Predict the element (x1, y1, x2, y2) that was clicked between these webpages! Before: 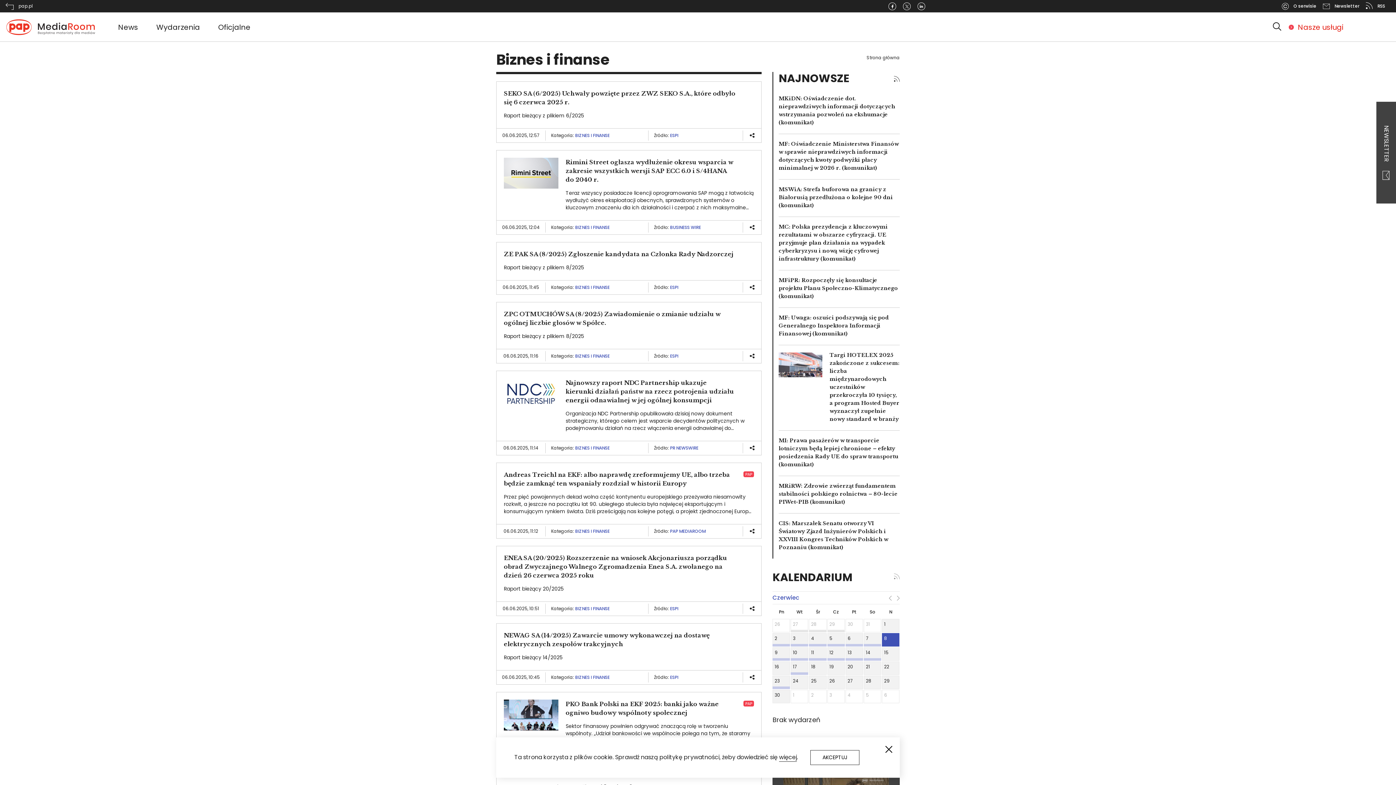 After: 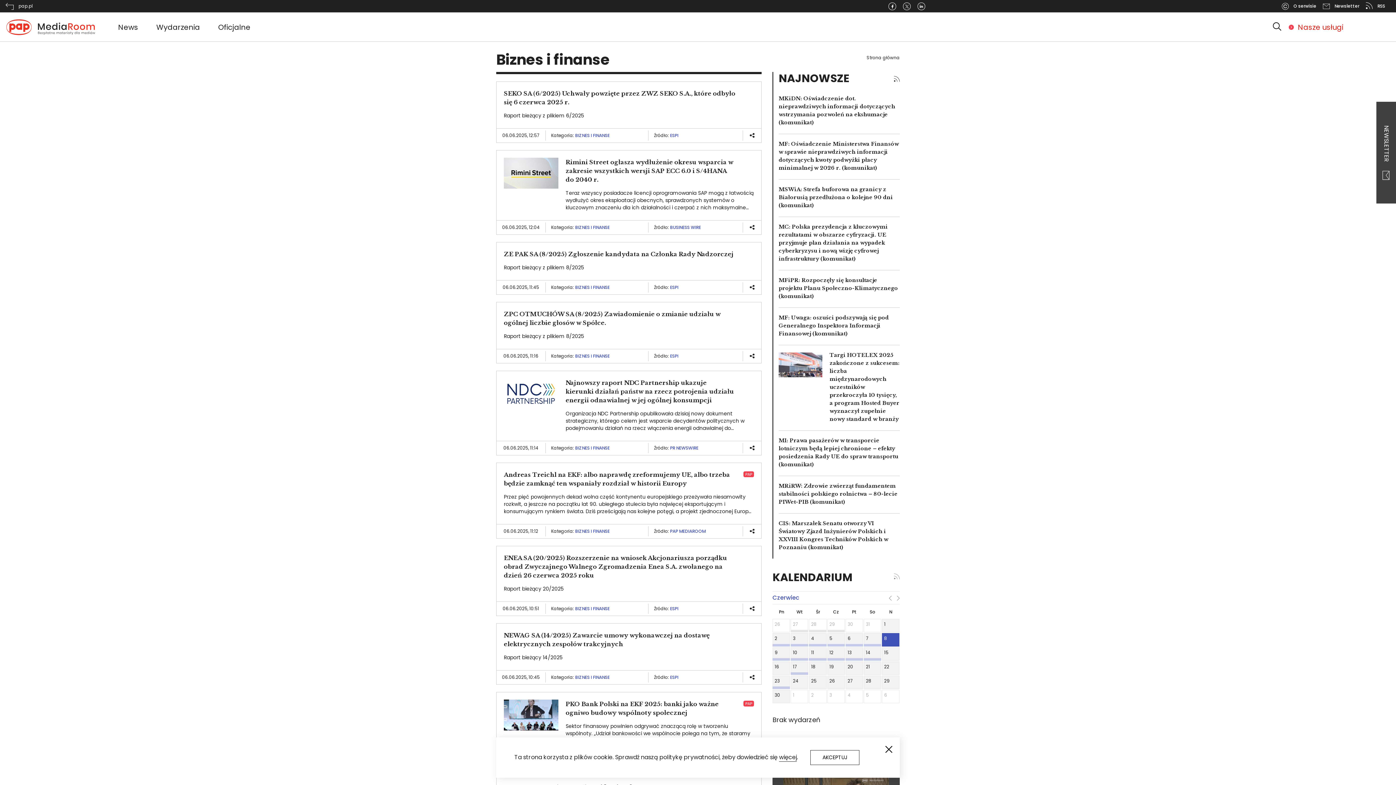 Action: bbox: (903, 2, 910, 10)